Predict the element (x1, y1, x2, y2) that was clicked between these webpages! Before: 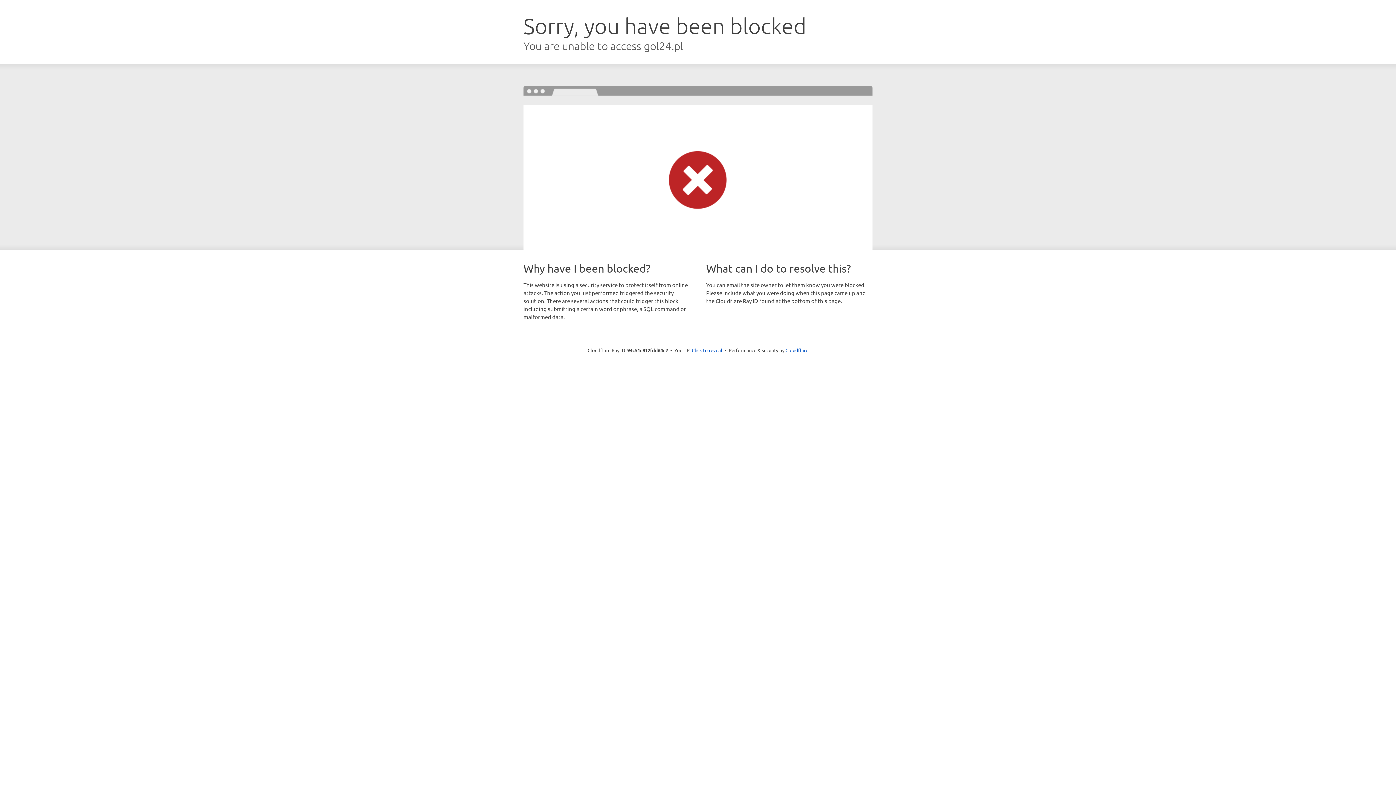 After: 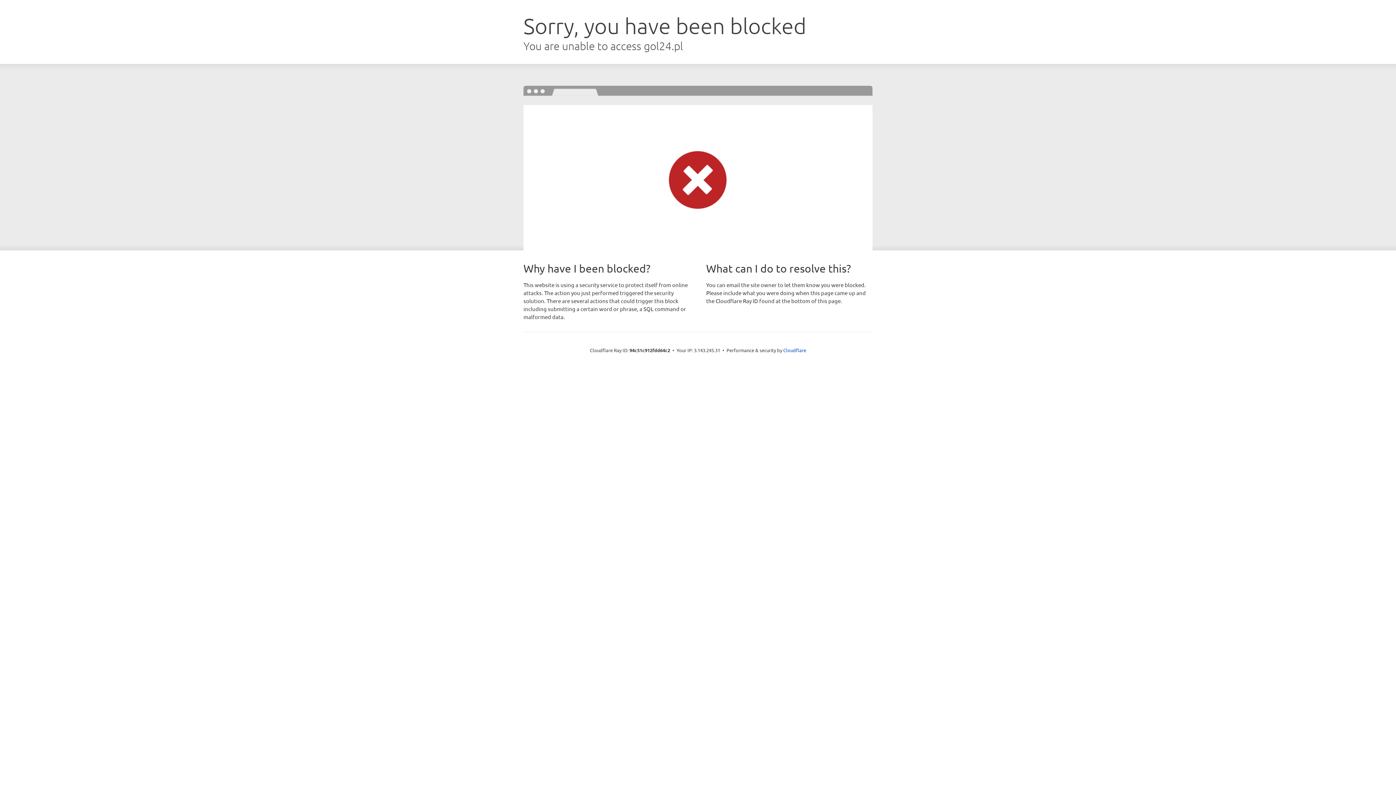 Action: label: Click to reveal bbox: (692, 346, 722, 353)